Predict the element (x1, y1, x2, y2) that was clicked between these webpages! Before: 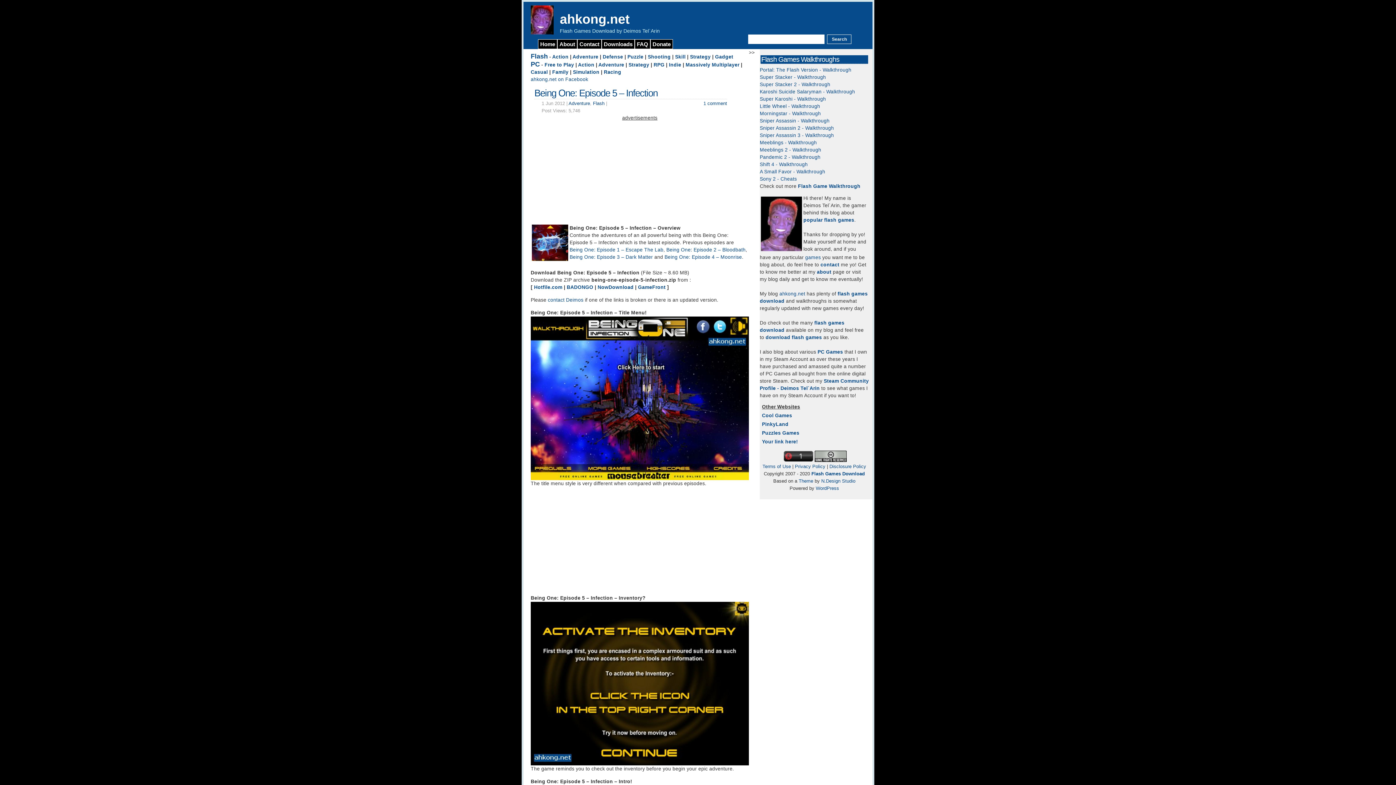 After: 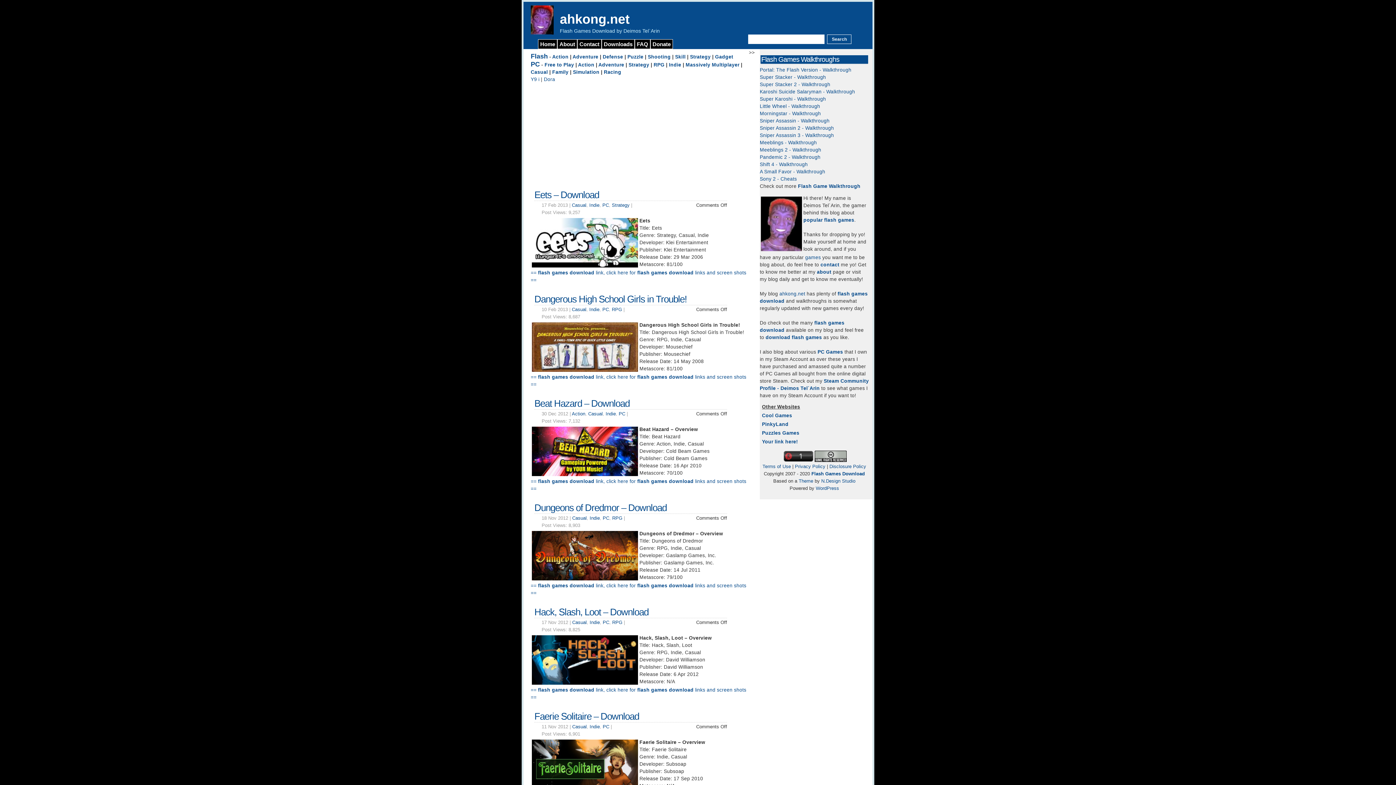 Action: label: Casual bbox: (530, 69, 548, 74)